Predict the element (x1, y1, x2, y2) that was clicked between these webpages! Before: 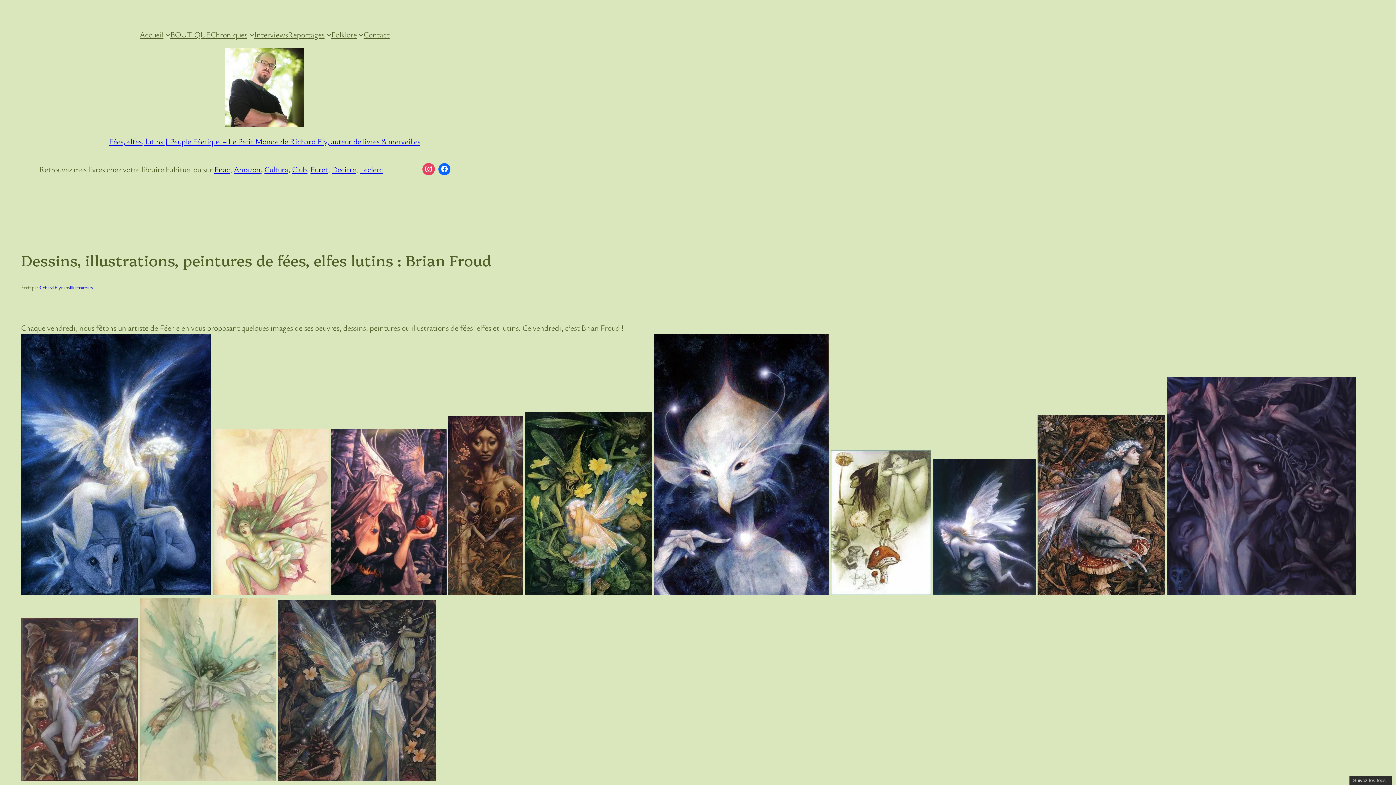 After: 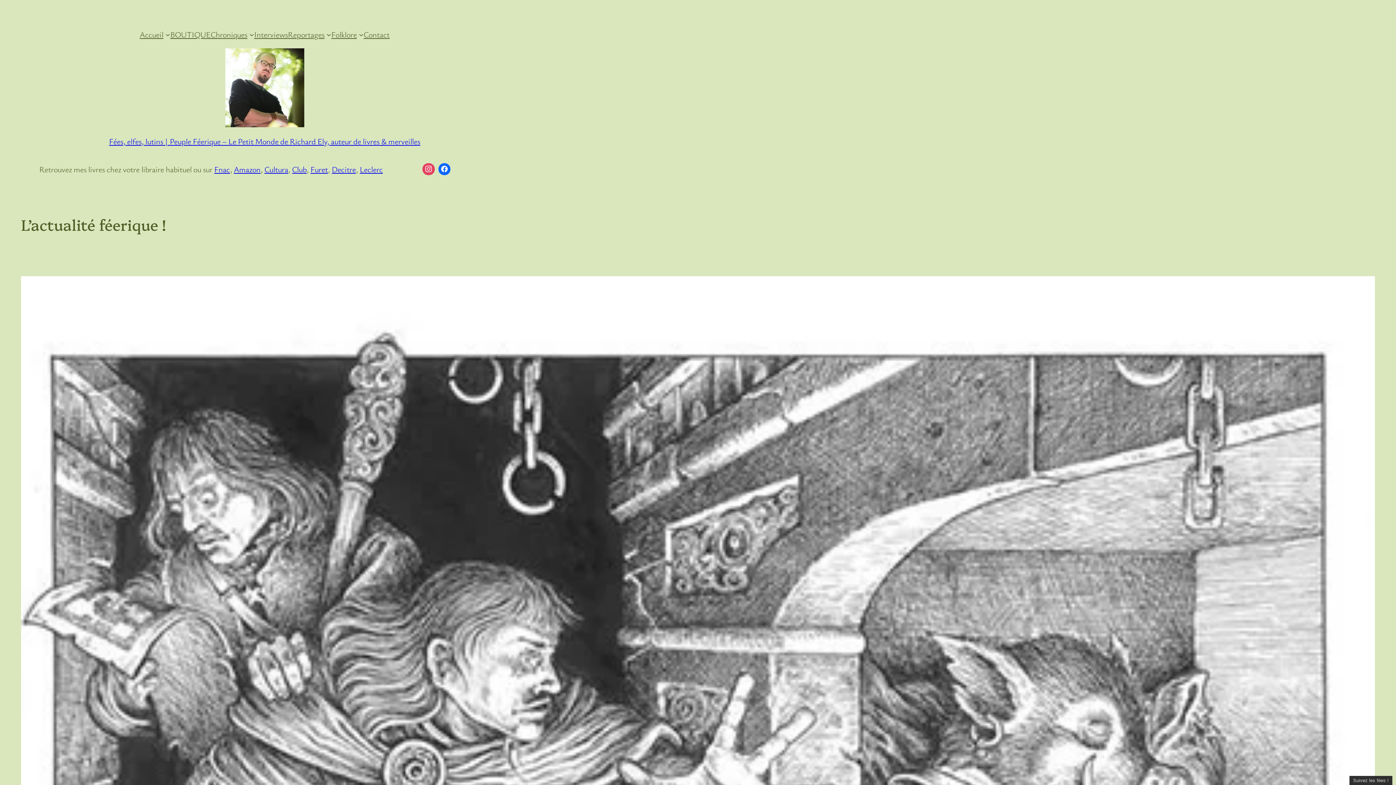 Action: label: Fées, elfes, lutins | Peuple Féerique – Le Petit Monde de Richard Ely, auteur de livres & merveilles bbox: (109, 136, 420, 146)